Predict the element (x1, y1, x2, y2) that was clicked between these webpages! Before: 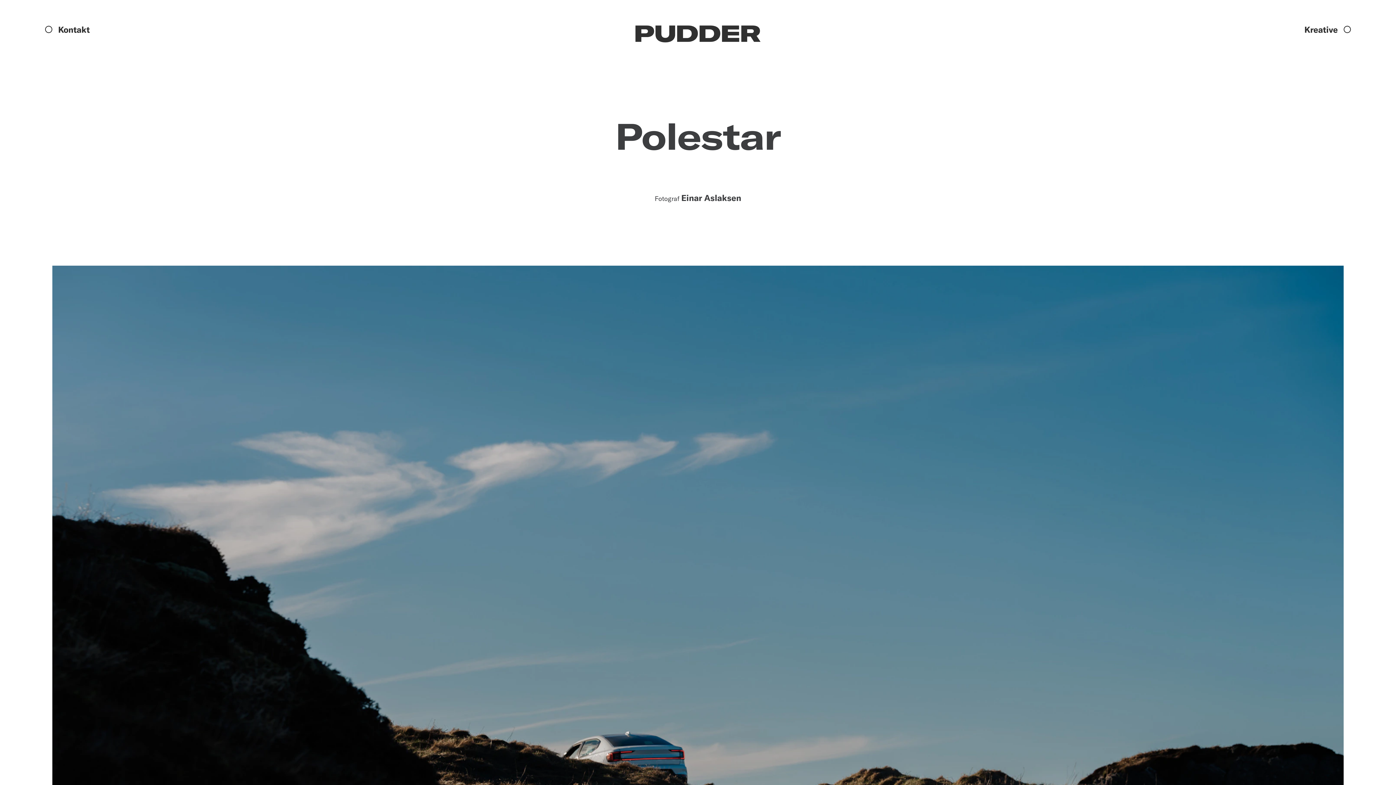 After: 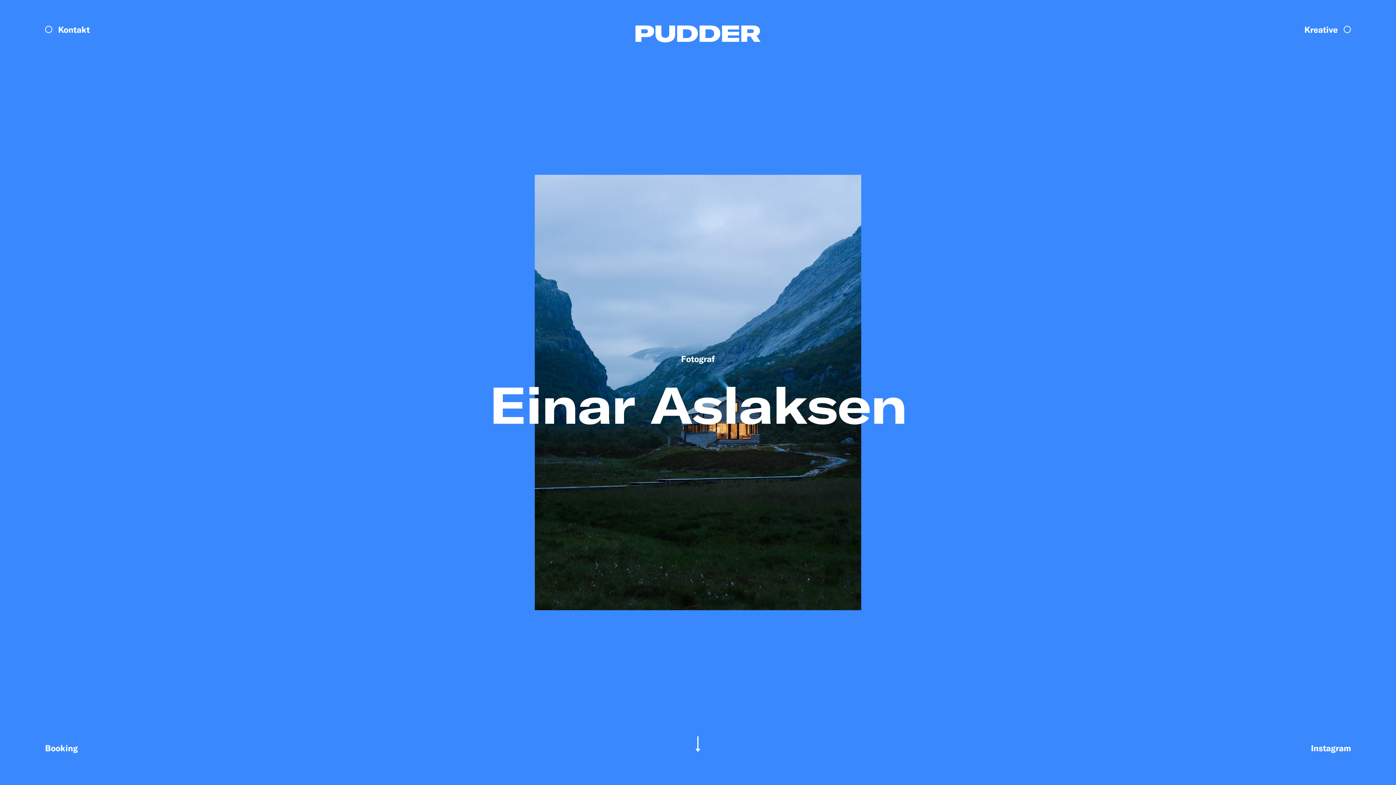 Action: bbox: (681, 192, 741, 203) label: Einar Aslaksen